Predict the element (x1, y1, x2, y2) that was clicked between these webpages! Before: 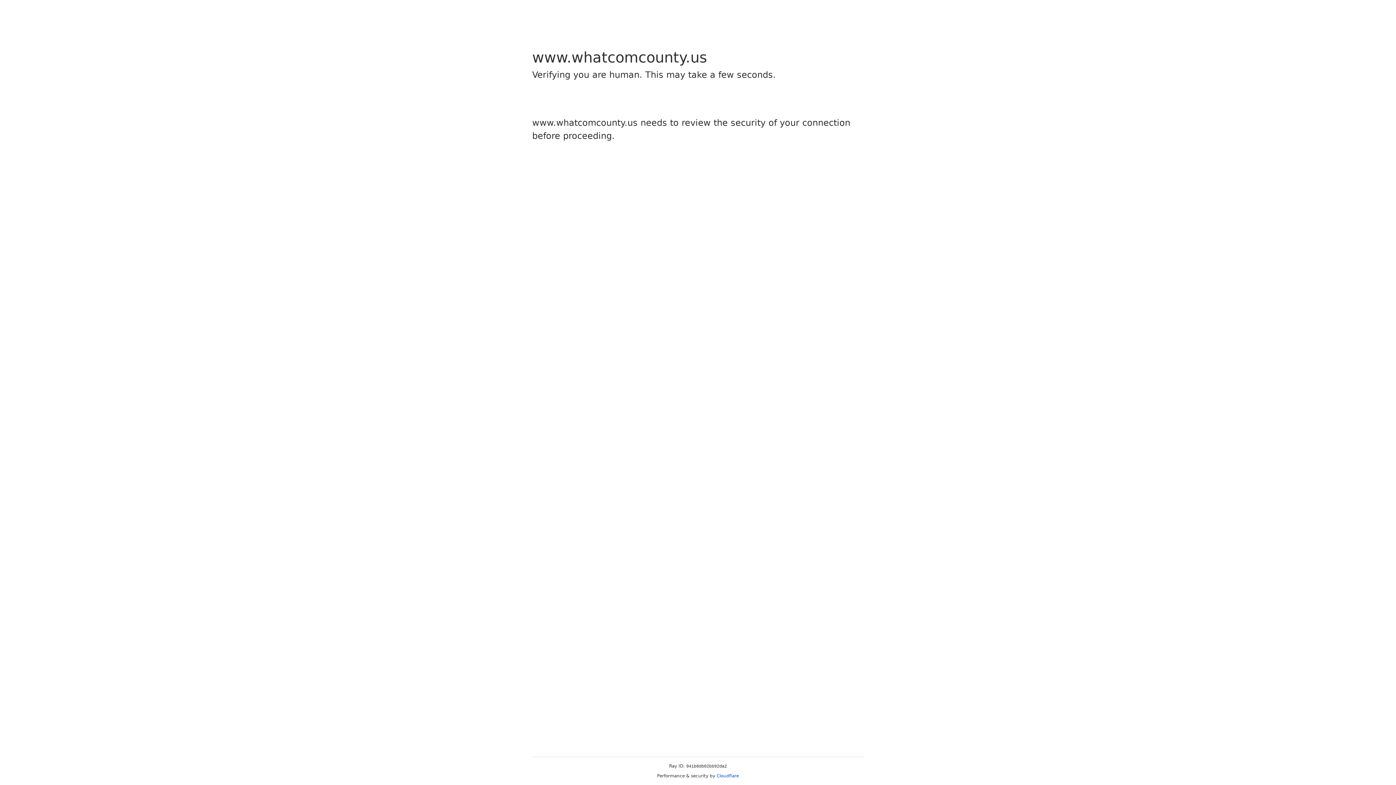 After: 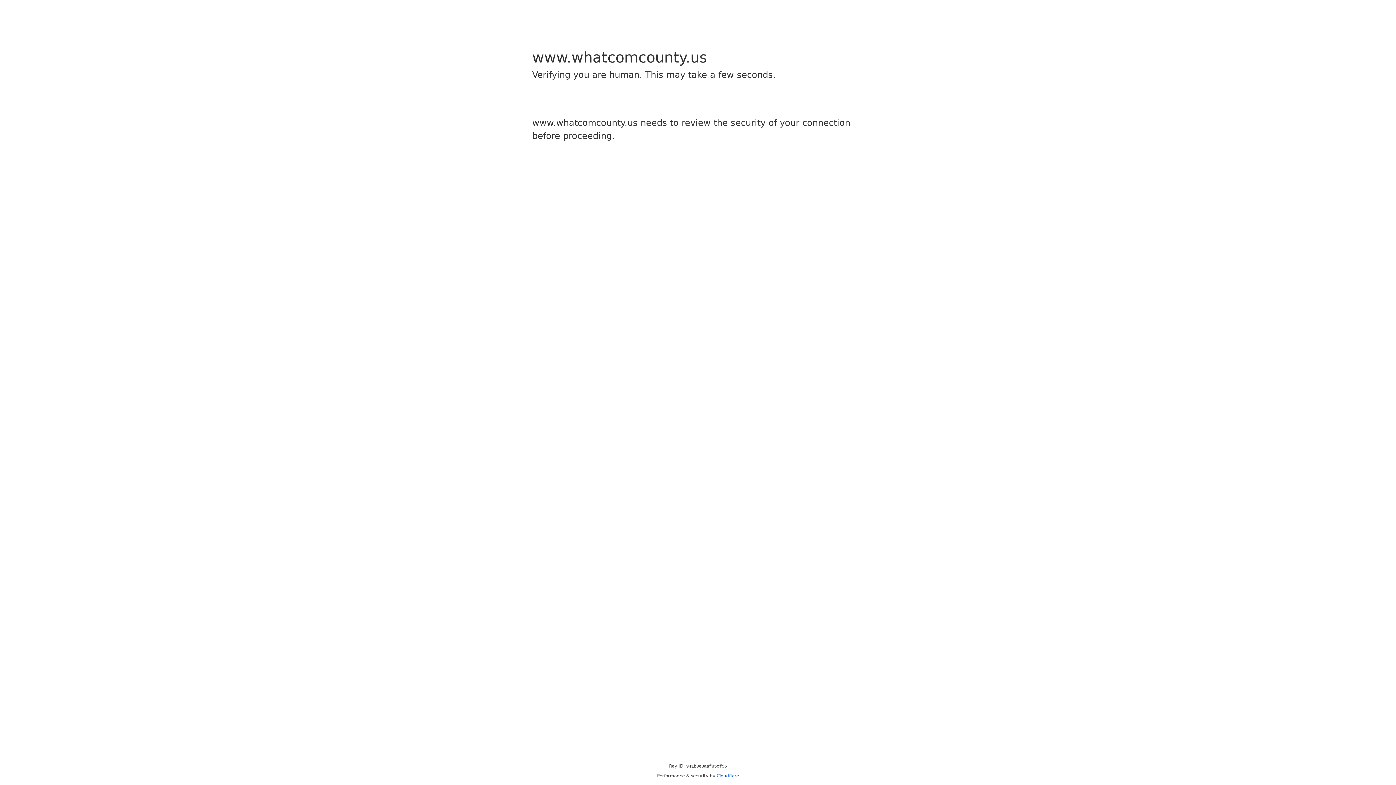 Action: bbox: (716, 773, 739, 778) label: Cloudflare